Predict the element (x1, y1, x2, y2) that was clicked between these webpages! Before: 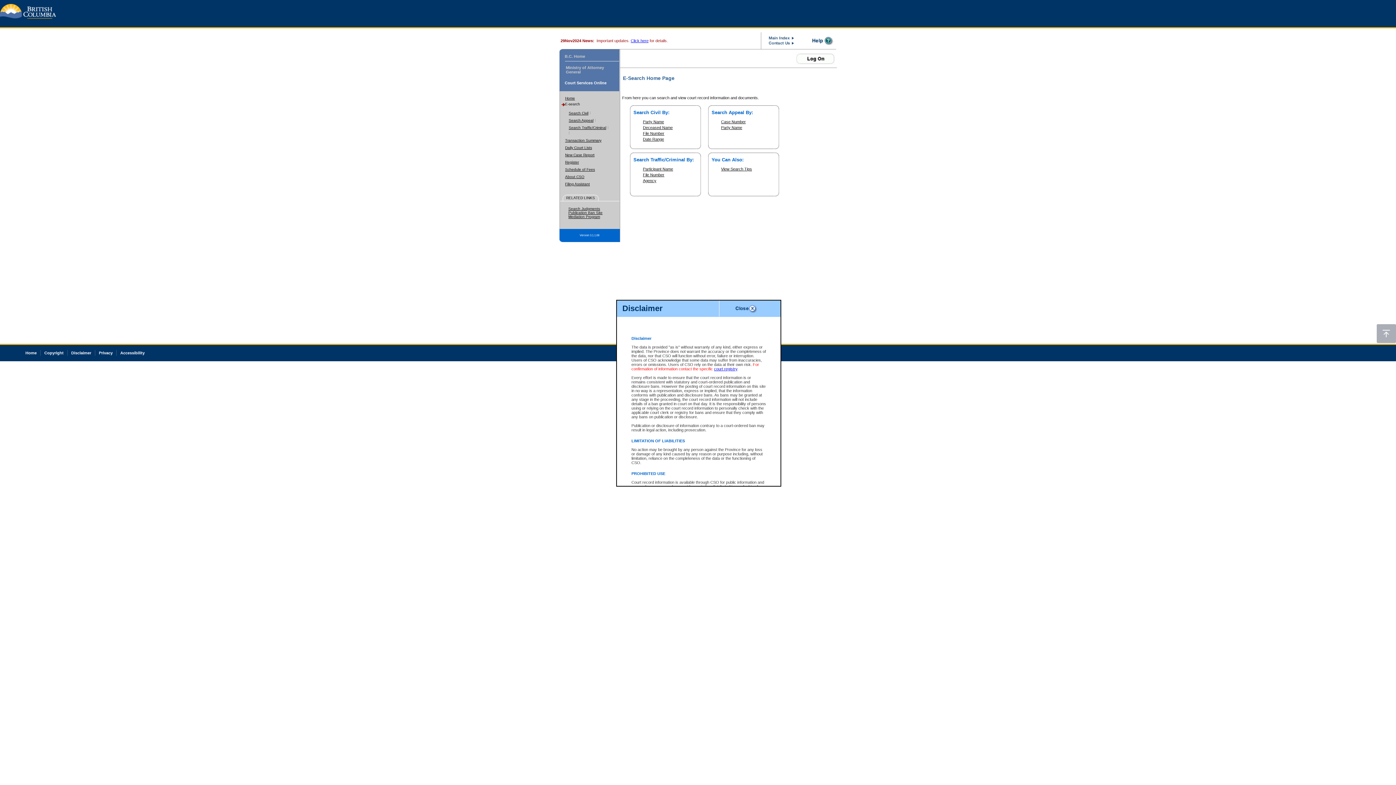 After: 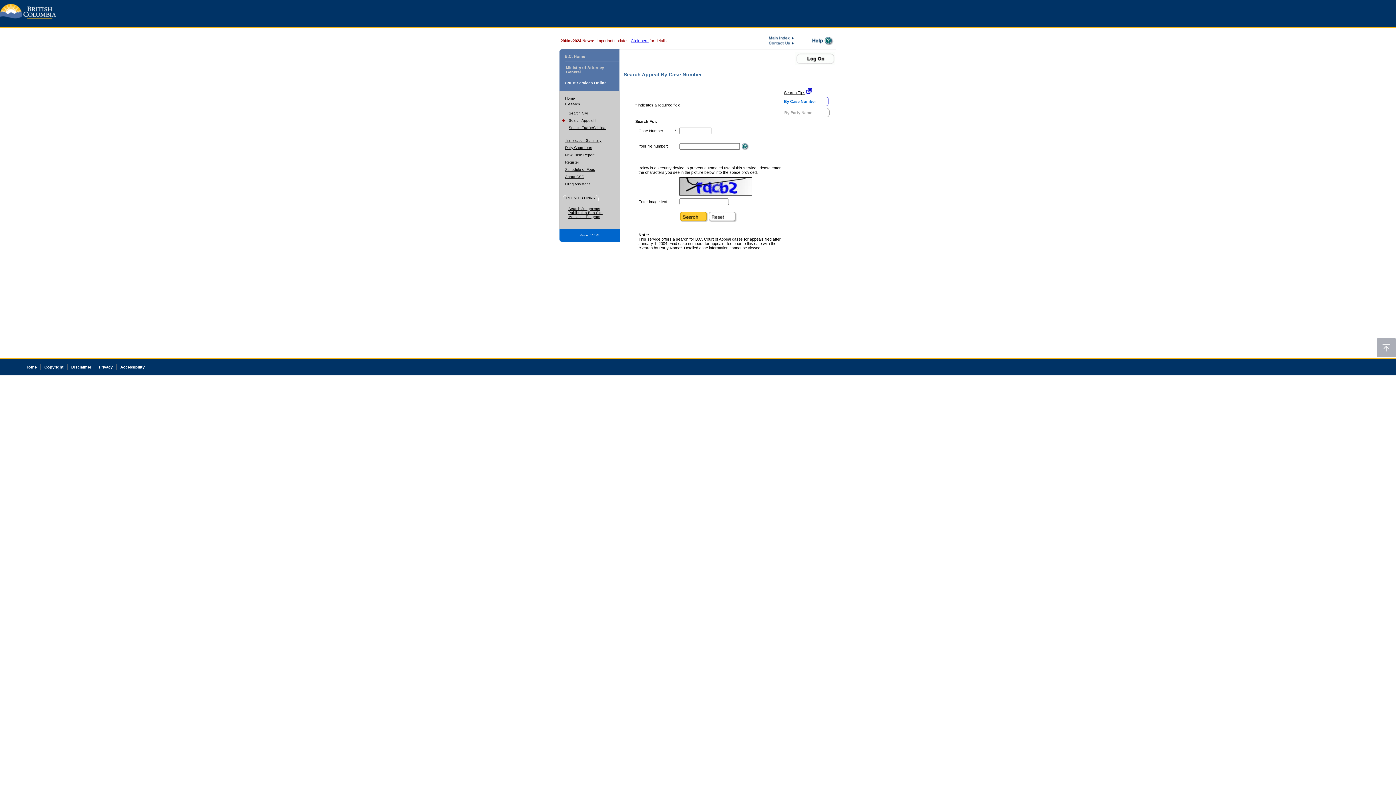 Action: bbox: (721, 119, 746, 124) label: Case Number